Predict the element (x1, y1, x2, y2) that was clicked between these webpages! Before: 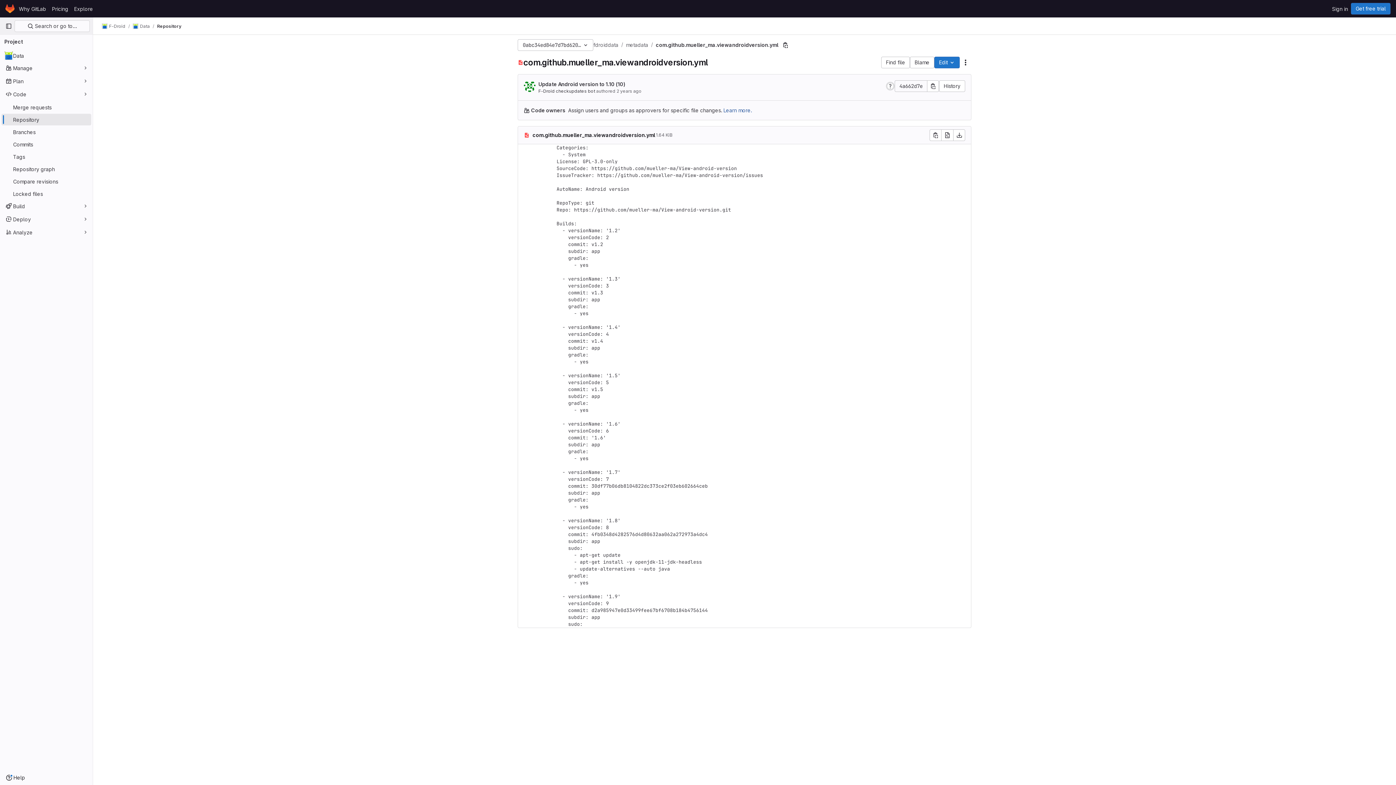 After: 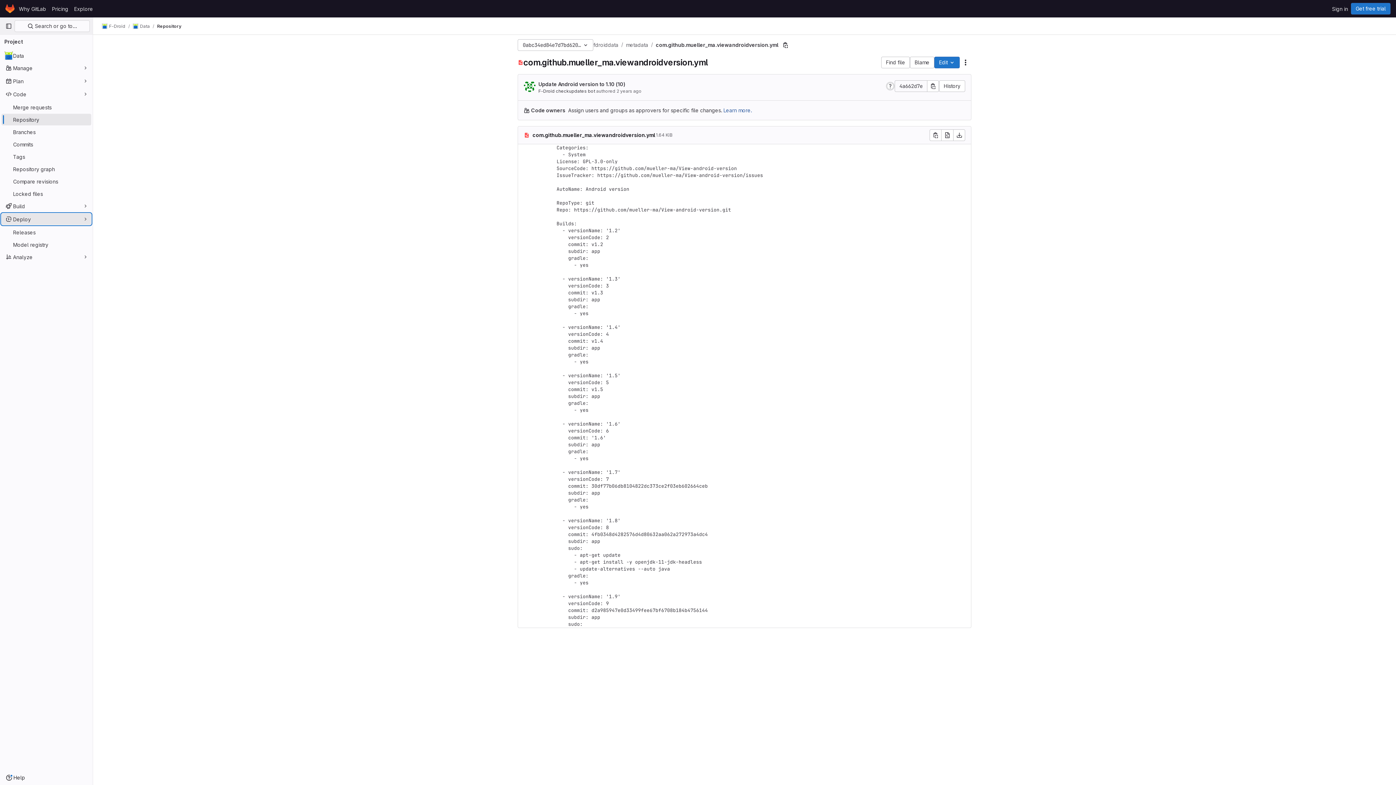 Action: label: Deploy bbox: (1, 213, 91, 225)